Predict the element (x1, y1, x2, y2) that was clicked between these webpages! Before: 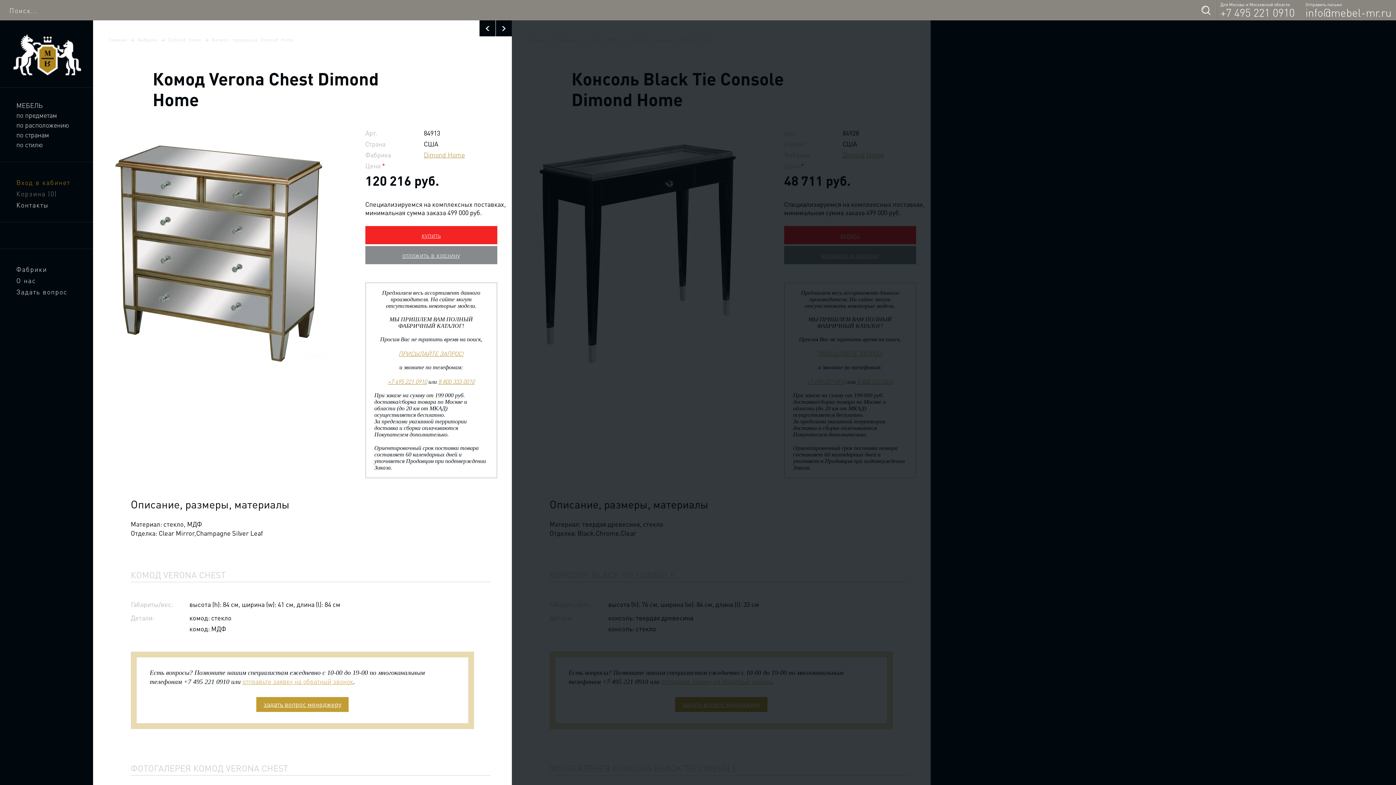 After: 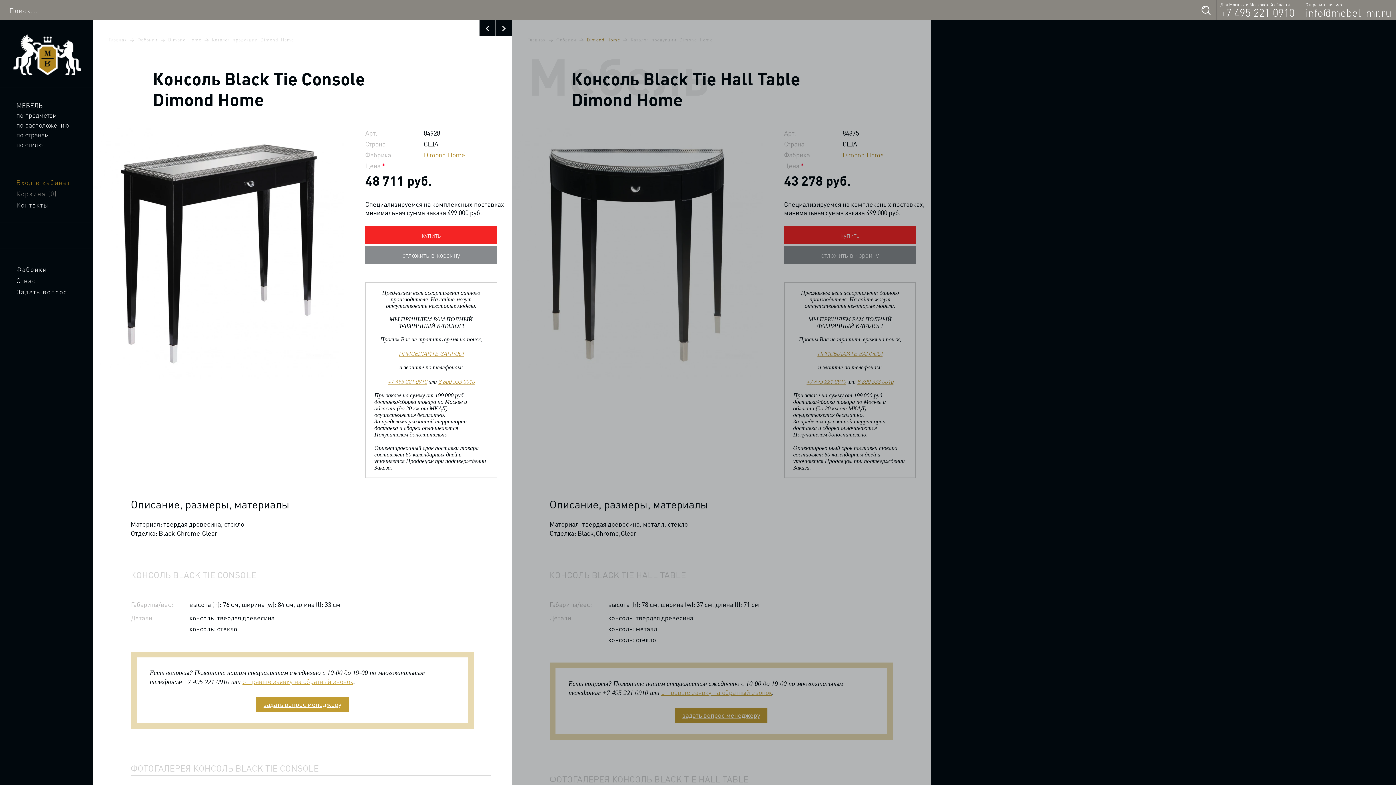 Action: bbox: (587, 37, 620, 42) label: Dimond Home